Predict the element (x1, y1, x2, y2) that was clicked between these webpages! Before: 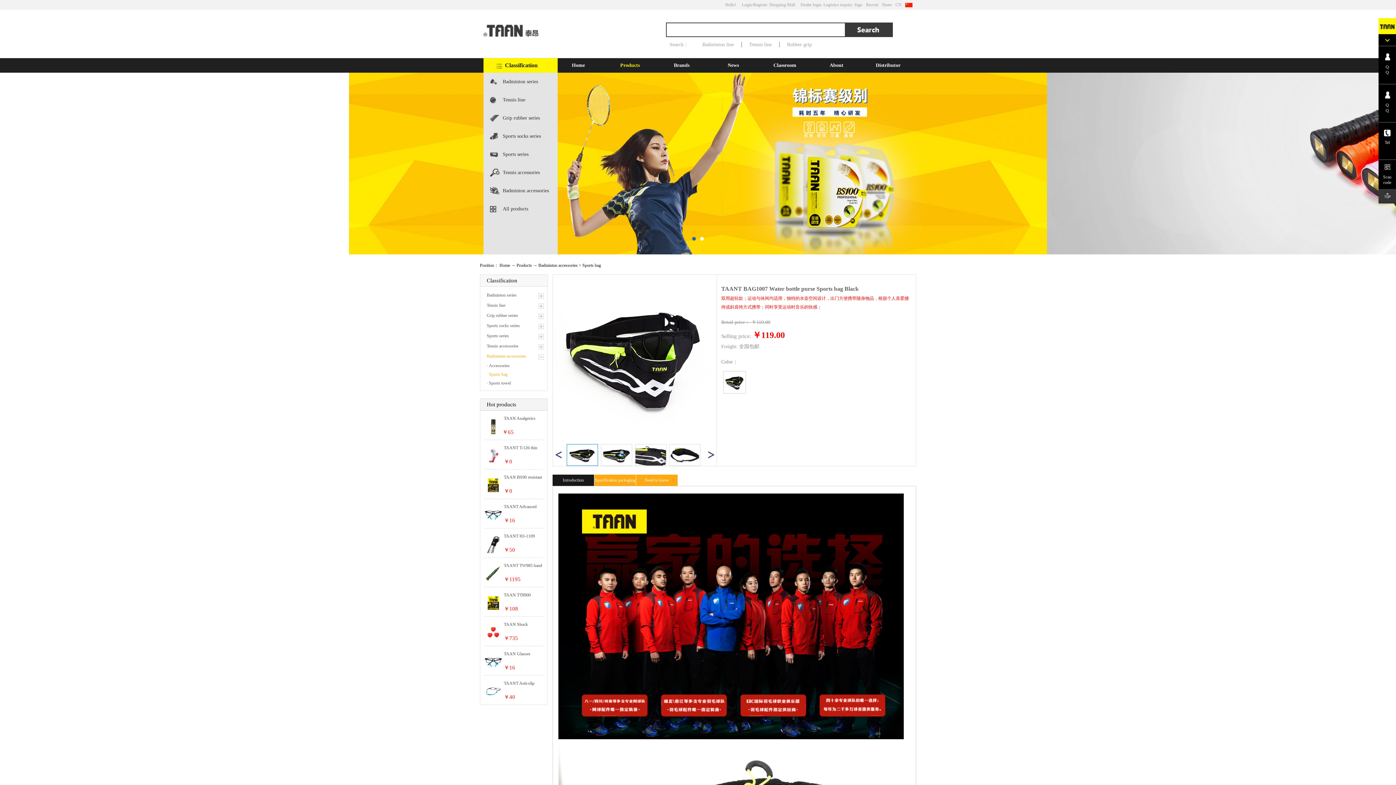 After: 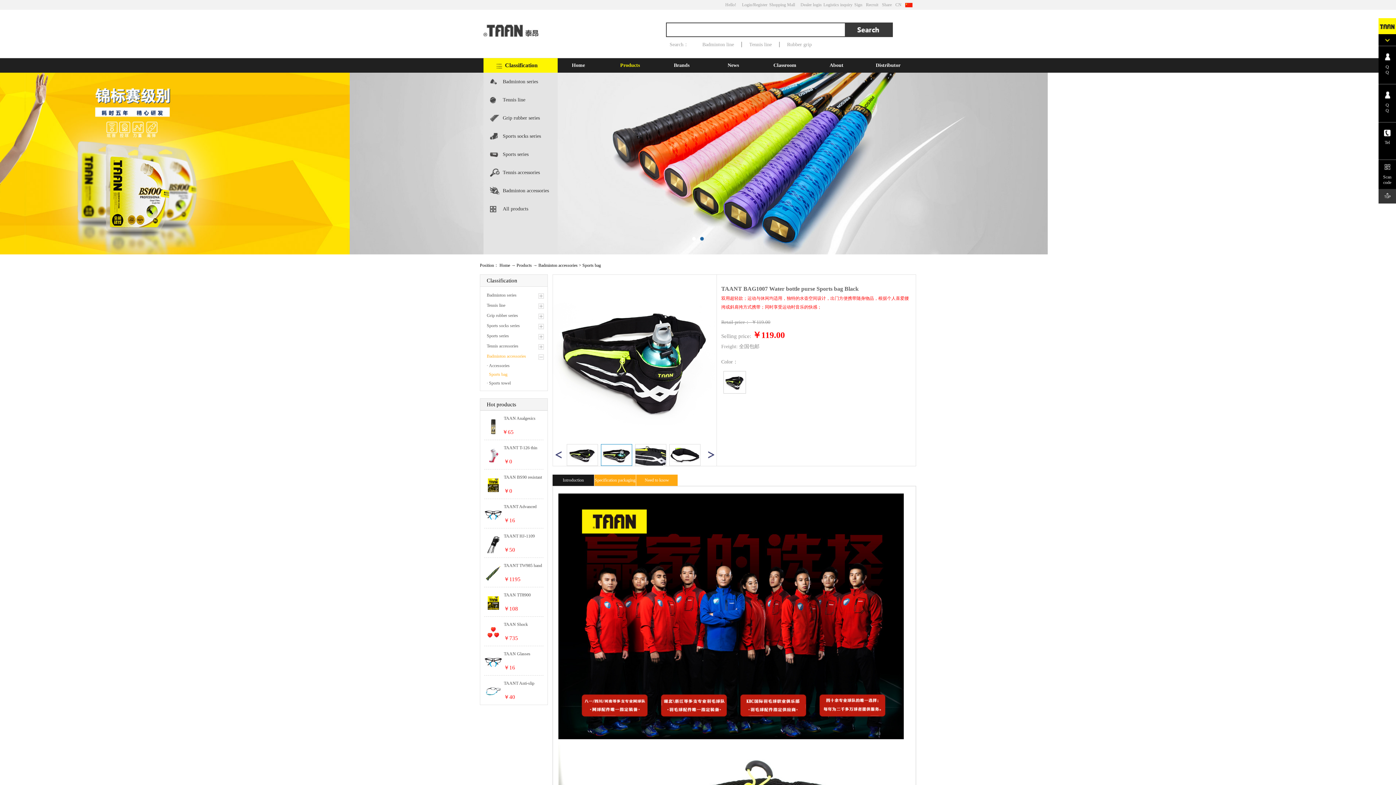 Action: bbox: (601, 444, 632, 466)